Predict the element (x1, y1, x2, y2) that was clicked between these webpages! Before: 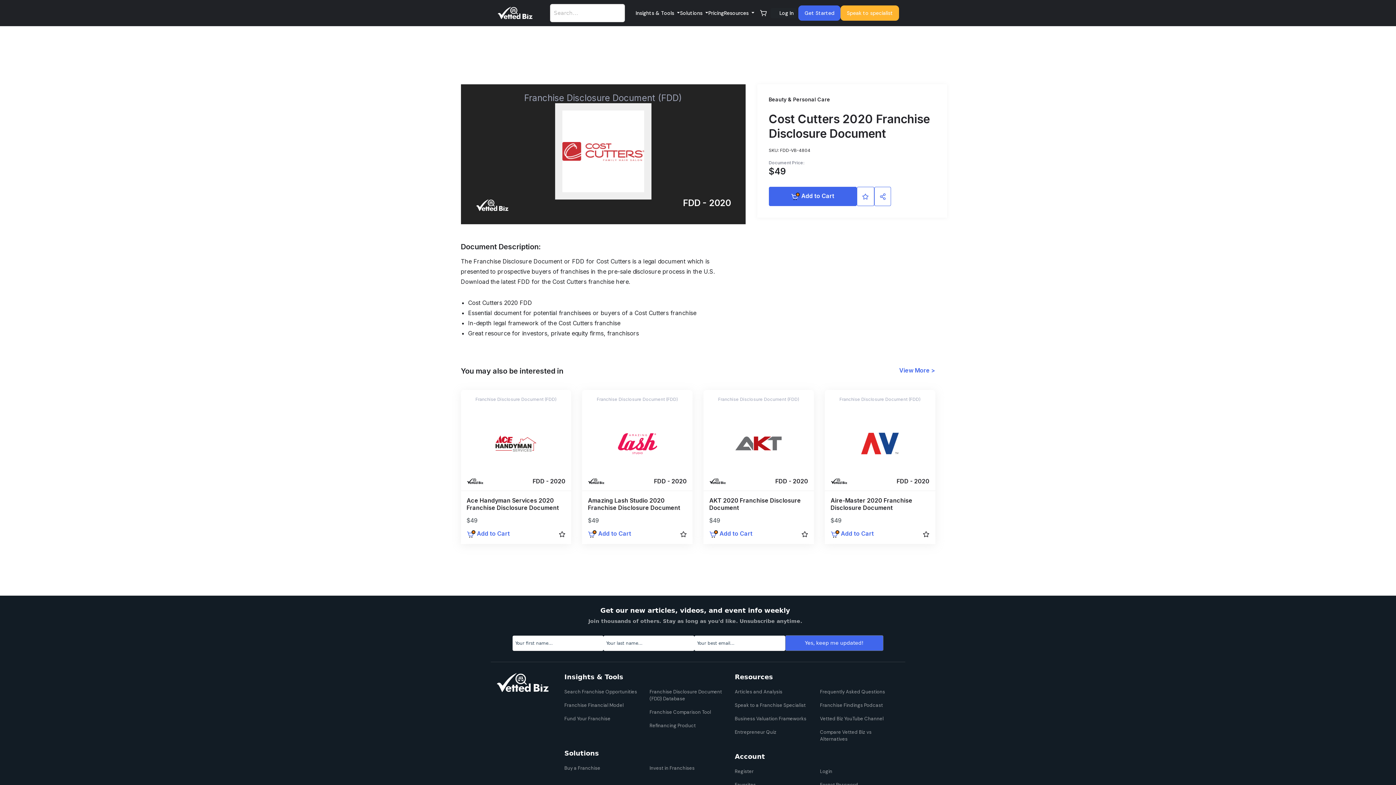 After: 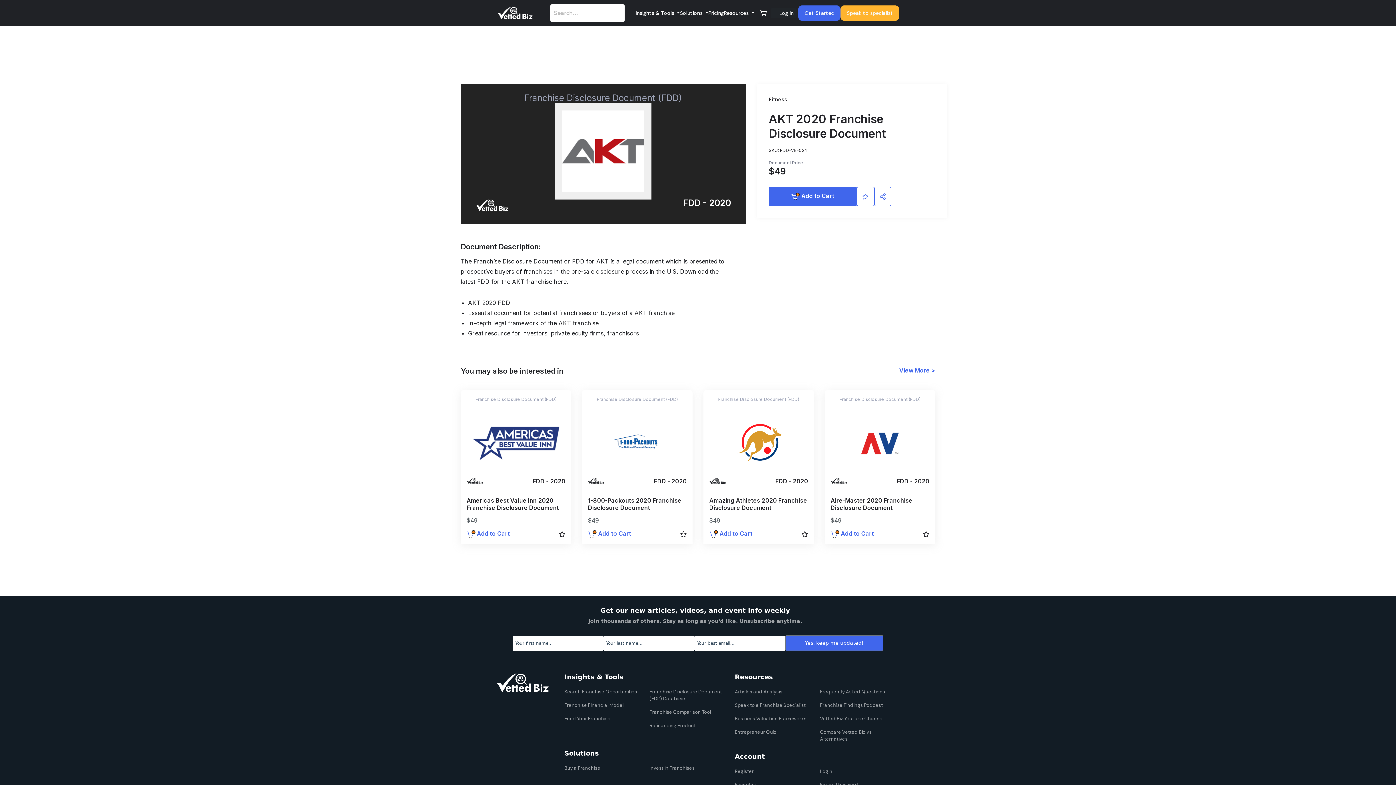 Action: bbox: (709, 395, 808, 485) label: Franchise Disclosure Document (FDD)
FDD - 2020